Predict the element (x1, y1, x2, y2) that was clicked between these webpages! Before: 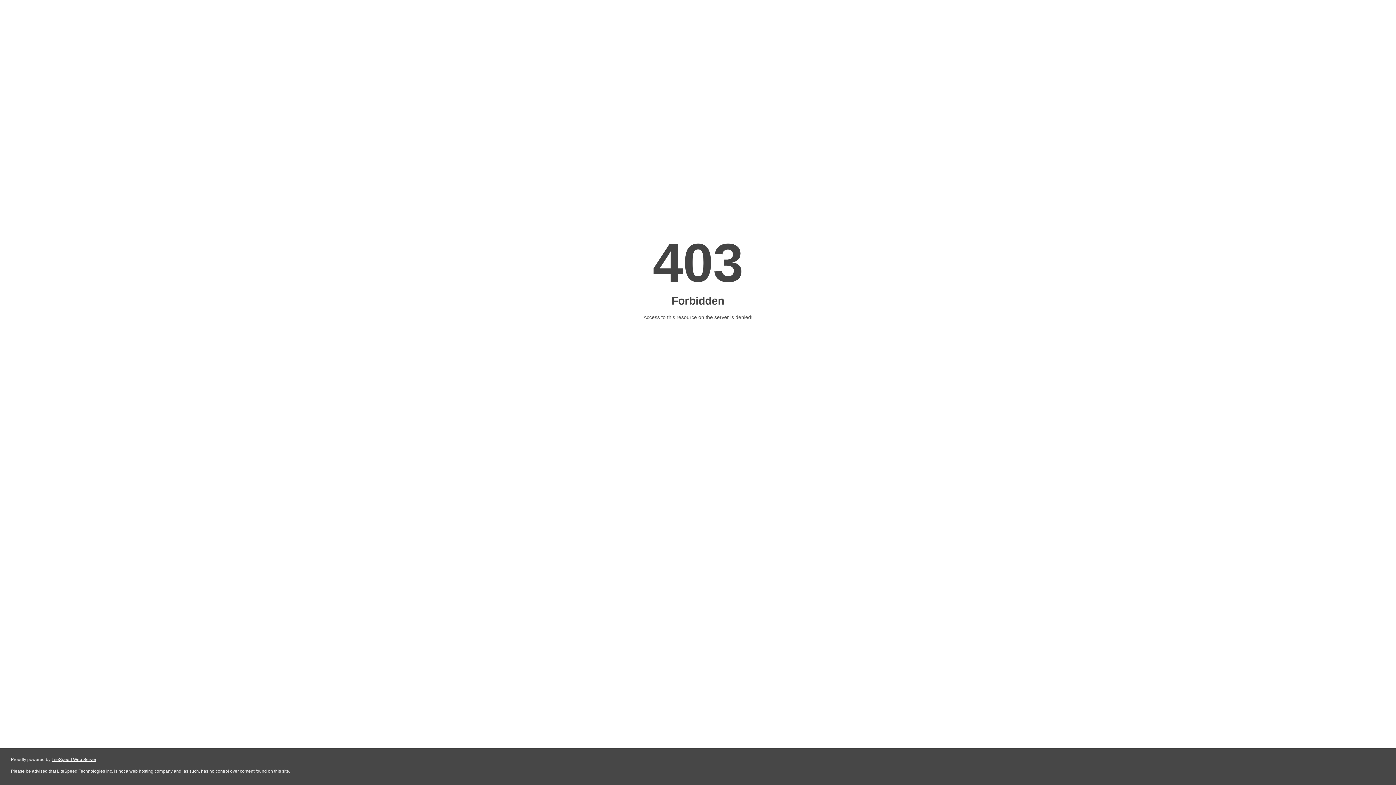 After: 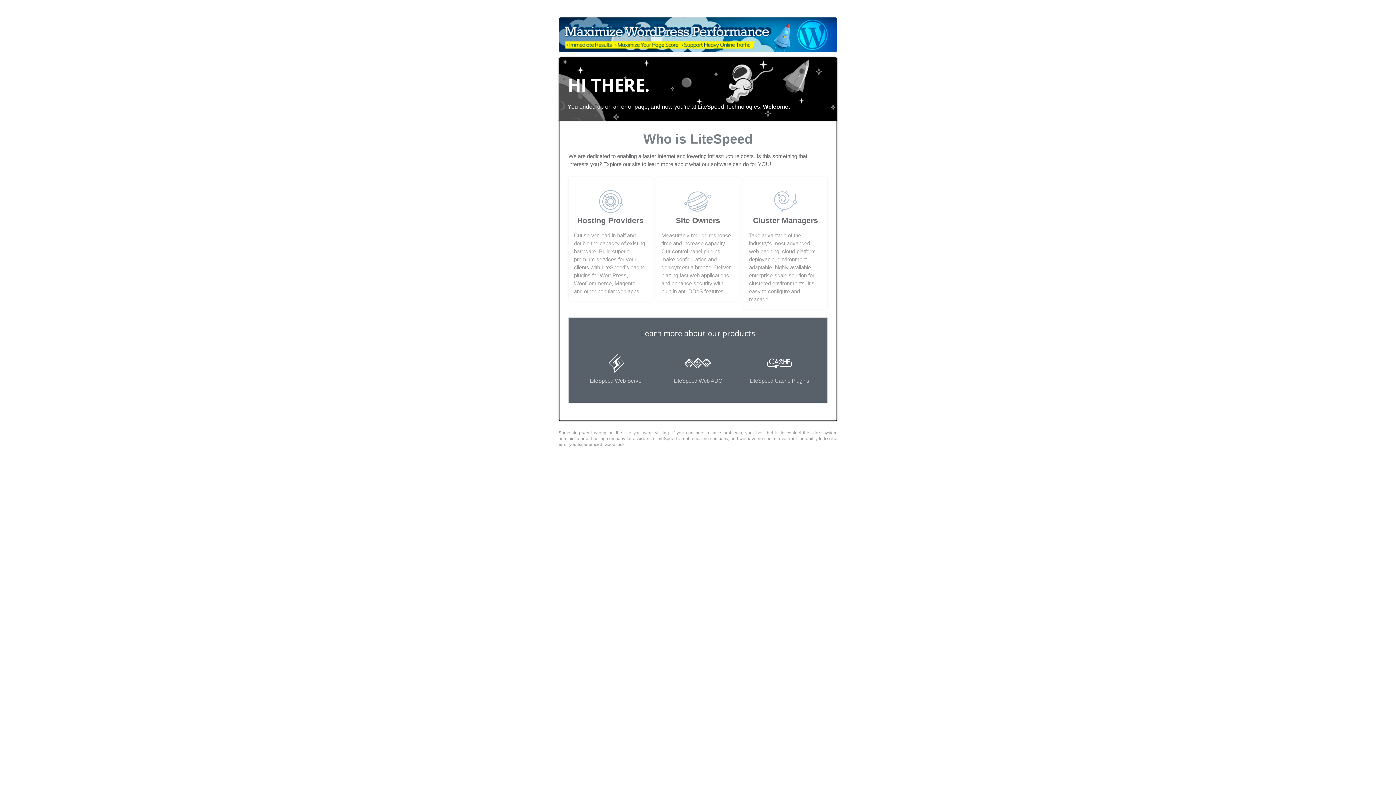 Action: label: LiteSpeed Web Server bbox: (51, 757, 96, 762)